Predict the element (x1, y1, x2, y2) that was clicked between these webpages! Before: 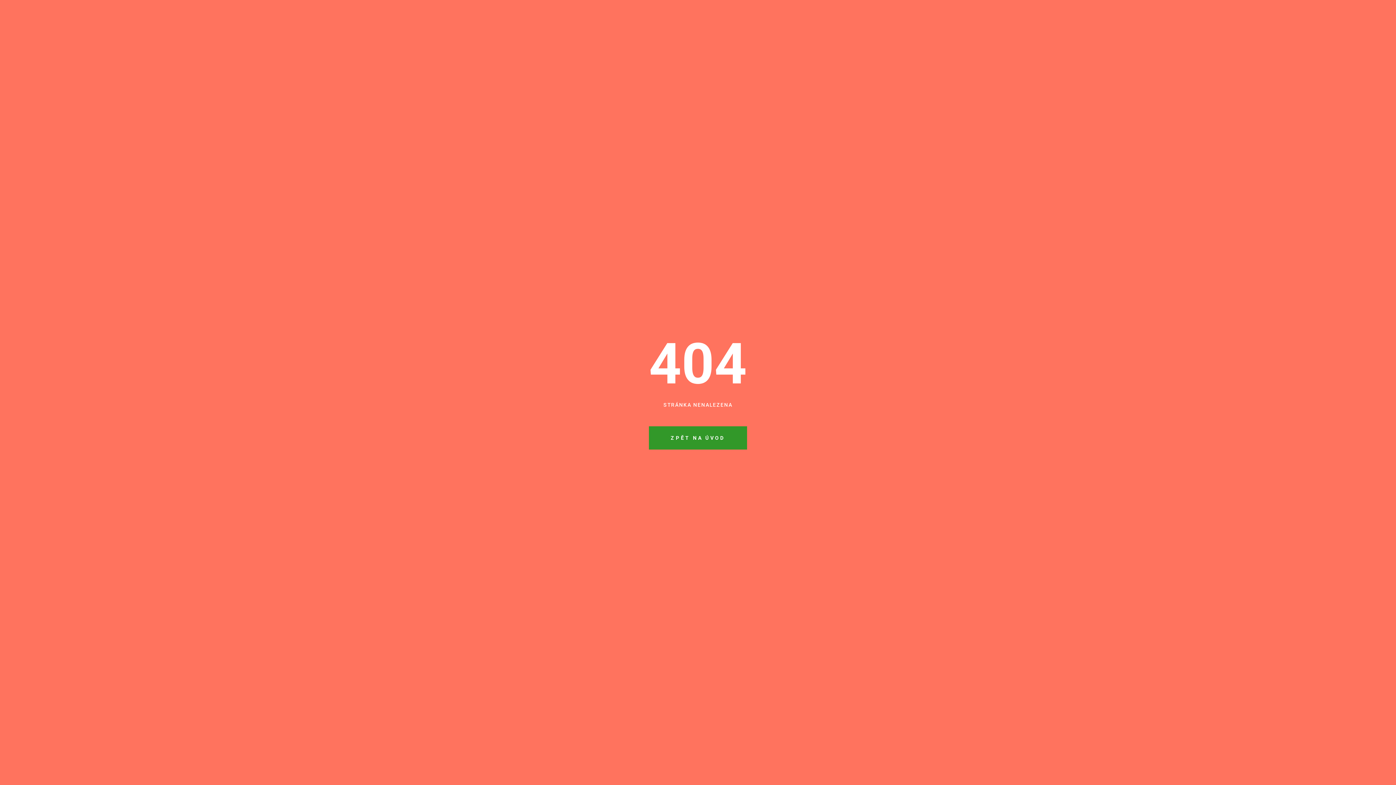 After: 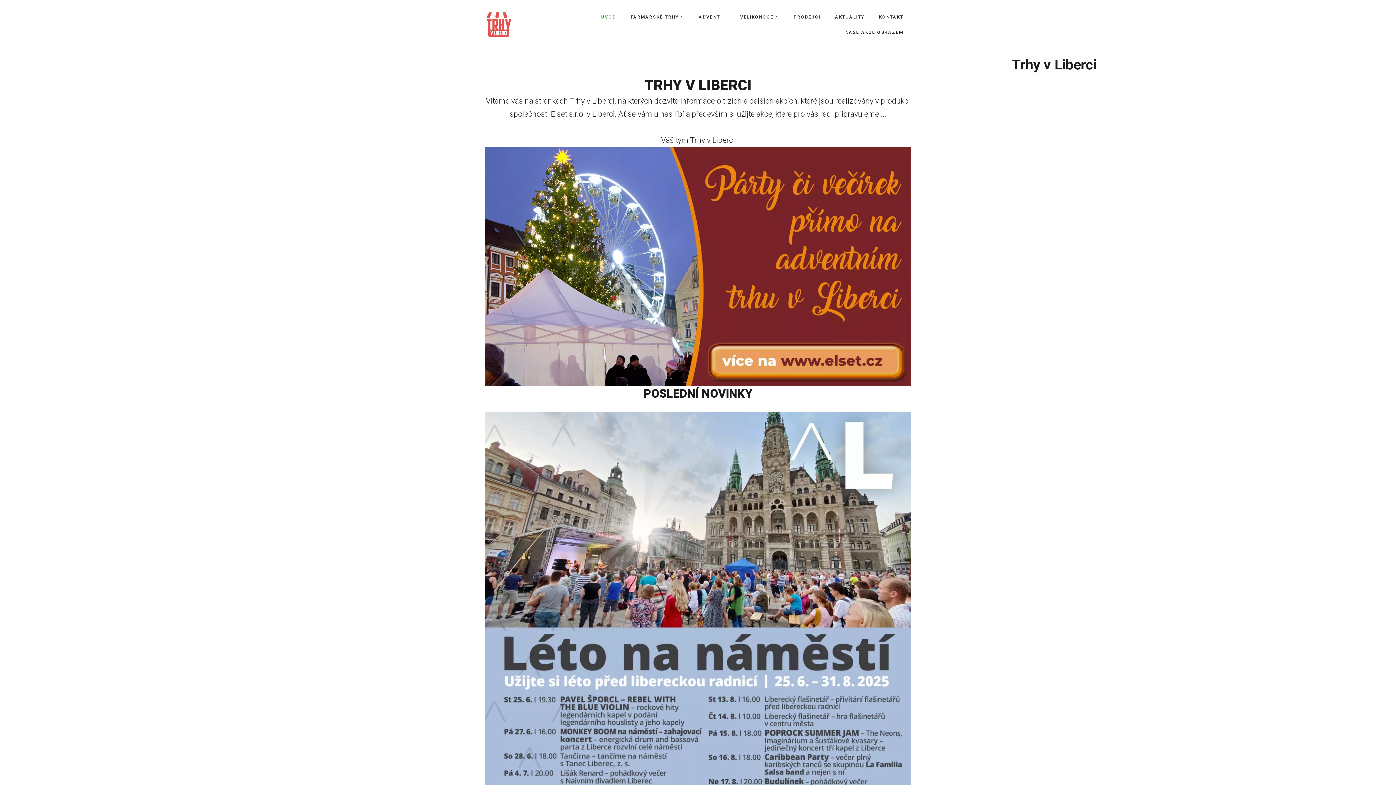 Action: bbox: (649, 426, 747, 449) label: ZPĚT NA ÚVOD